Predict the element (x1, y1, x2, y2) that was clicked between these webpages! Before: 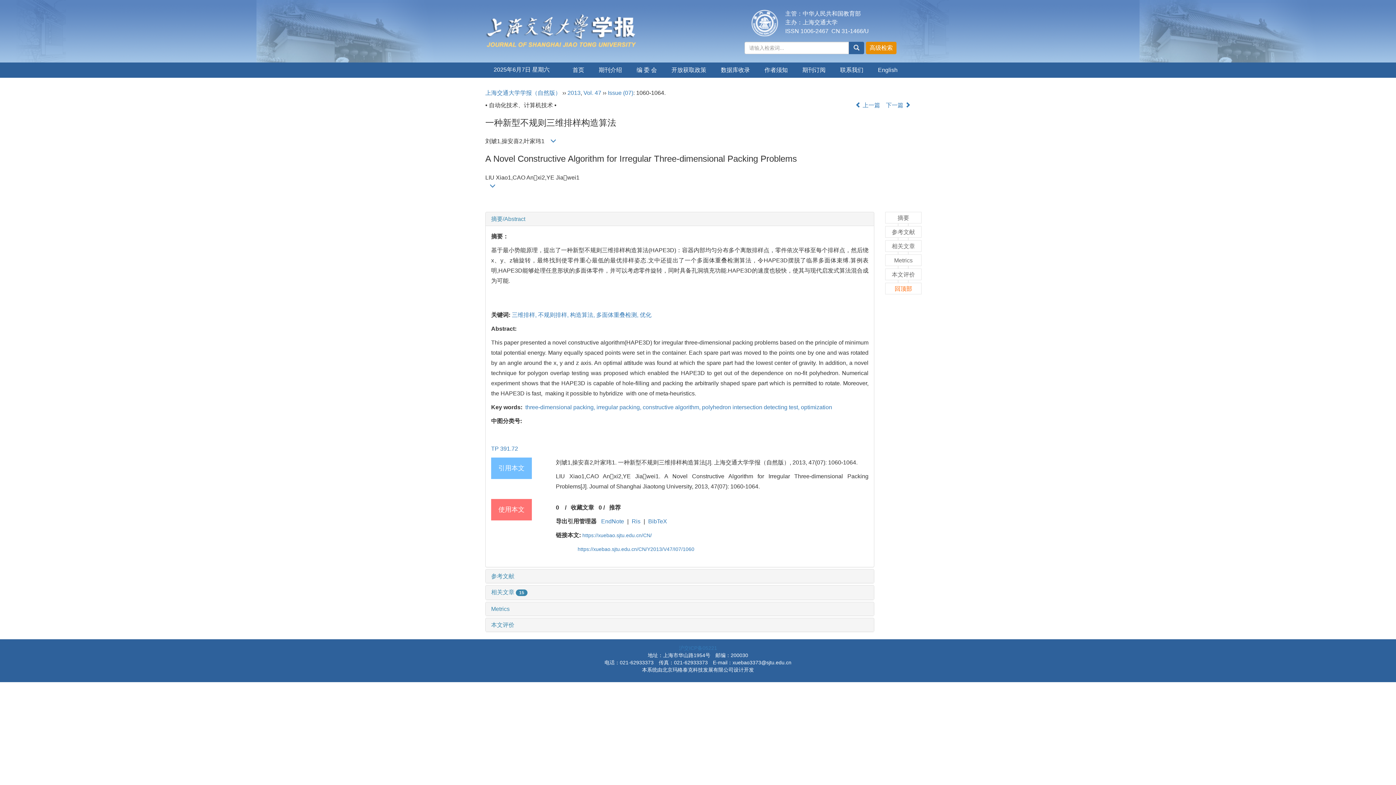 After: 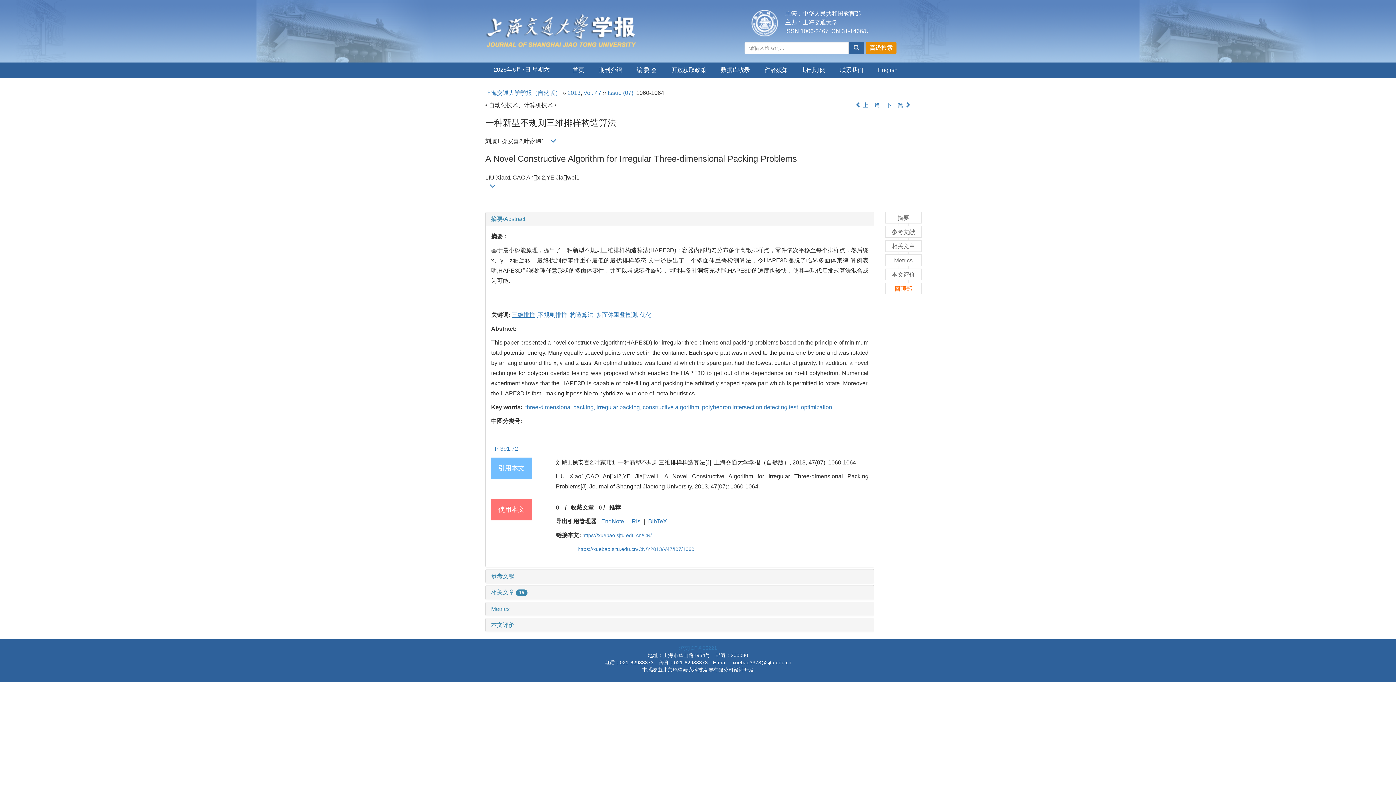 Action: bbox: (512, 312, 538, 318) label: 三维排样, 